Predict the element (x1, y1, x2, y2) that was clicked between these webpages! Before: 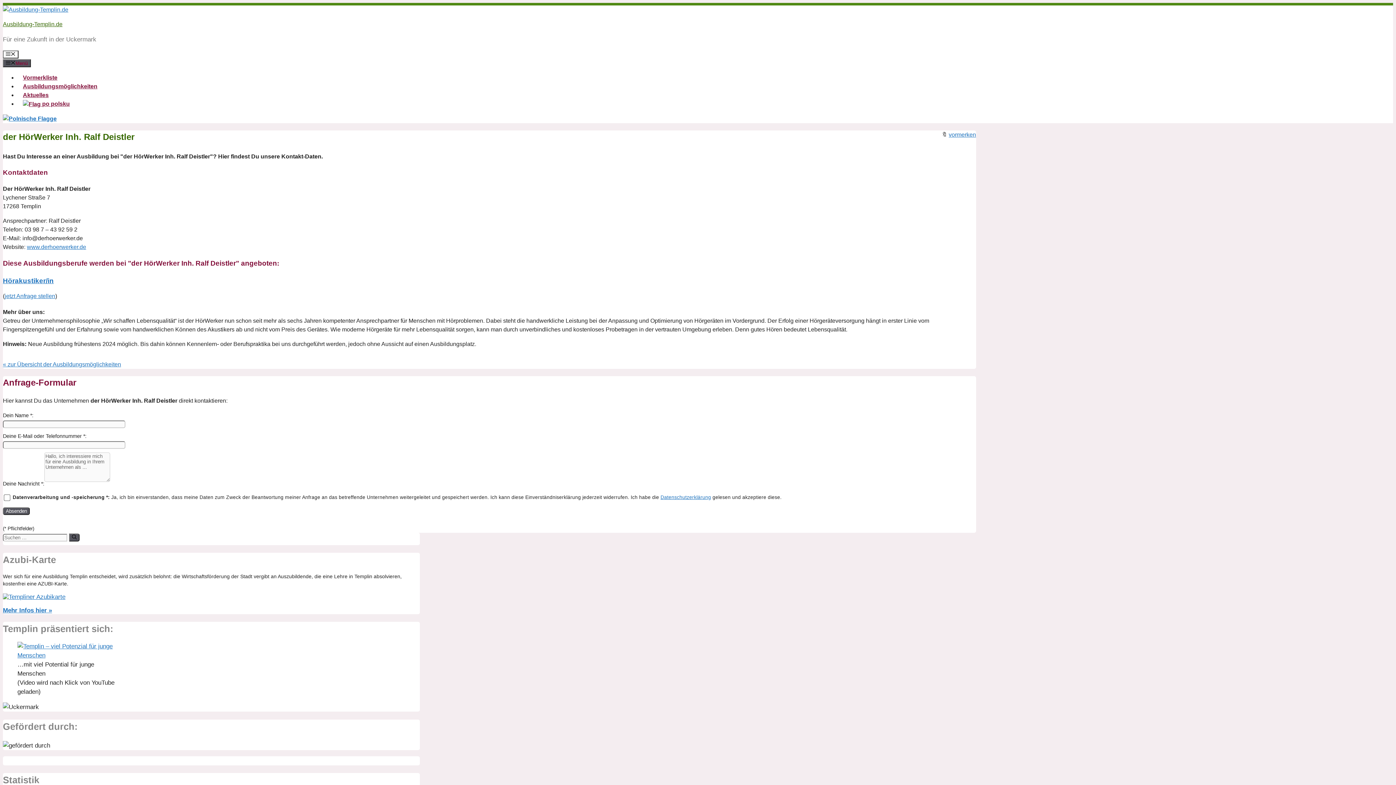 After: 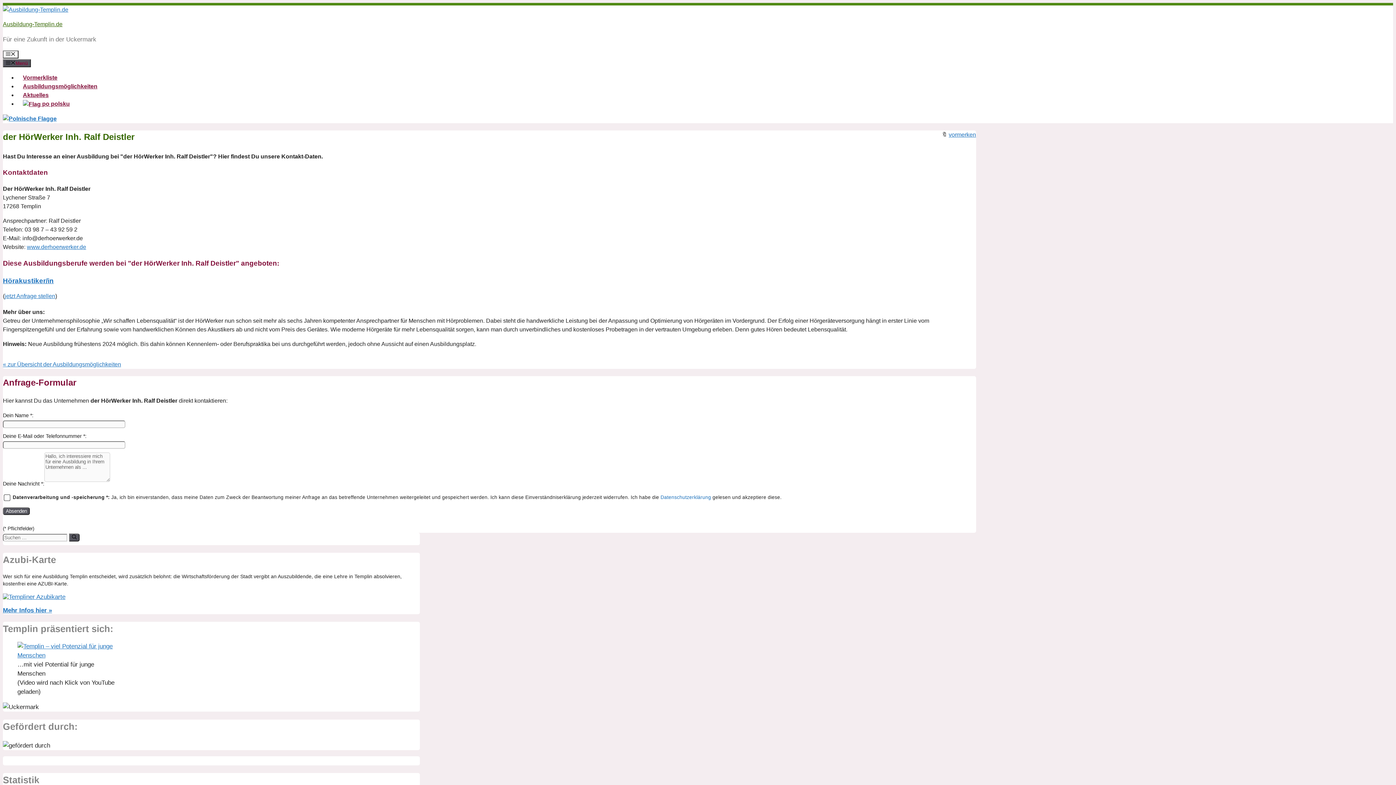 Action: bbox: (660, 494, 711, 500) label: Datenschutzerklärung